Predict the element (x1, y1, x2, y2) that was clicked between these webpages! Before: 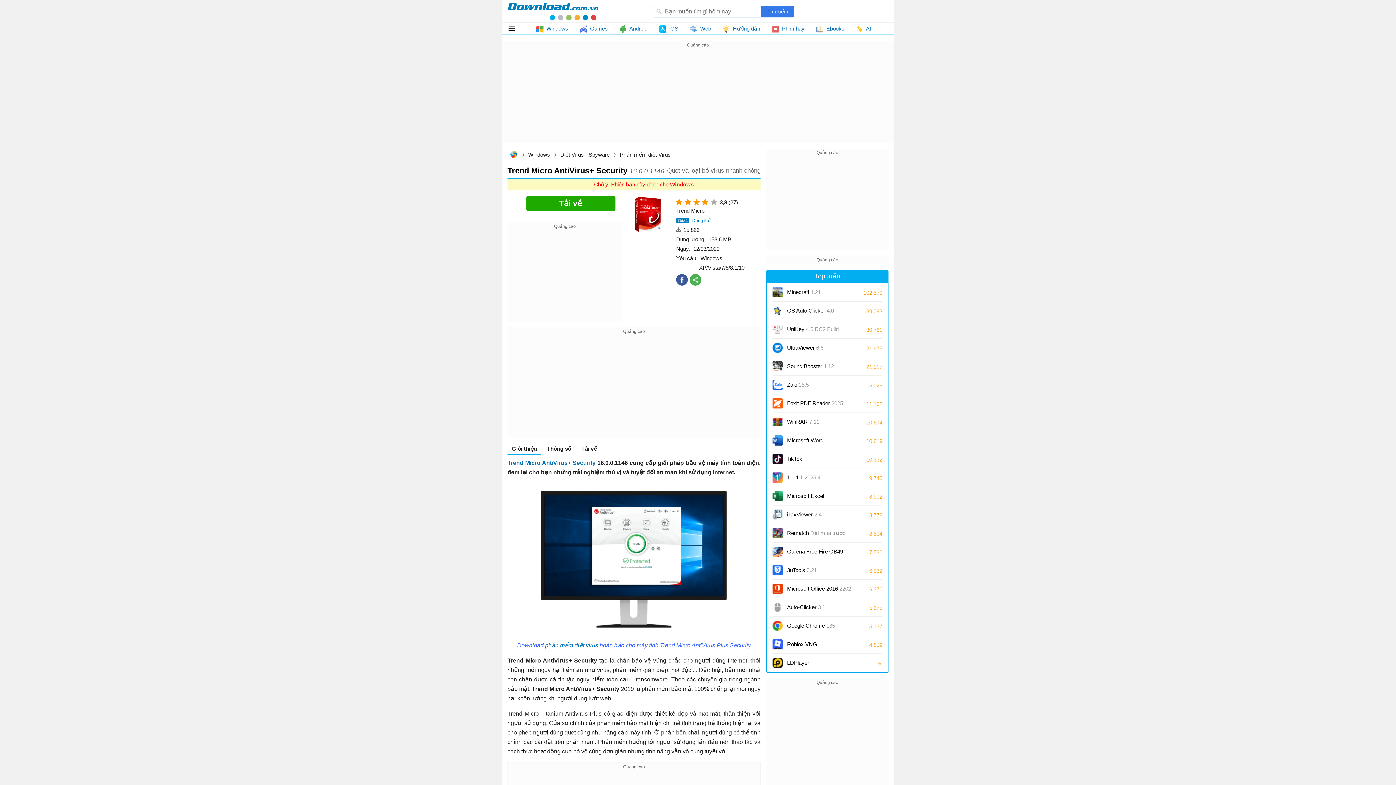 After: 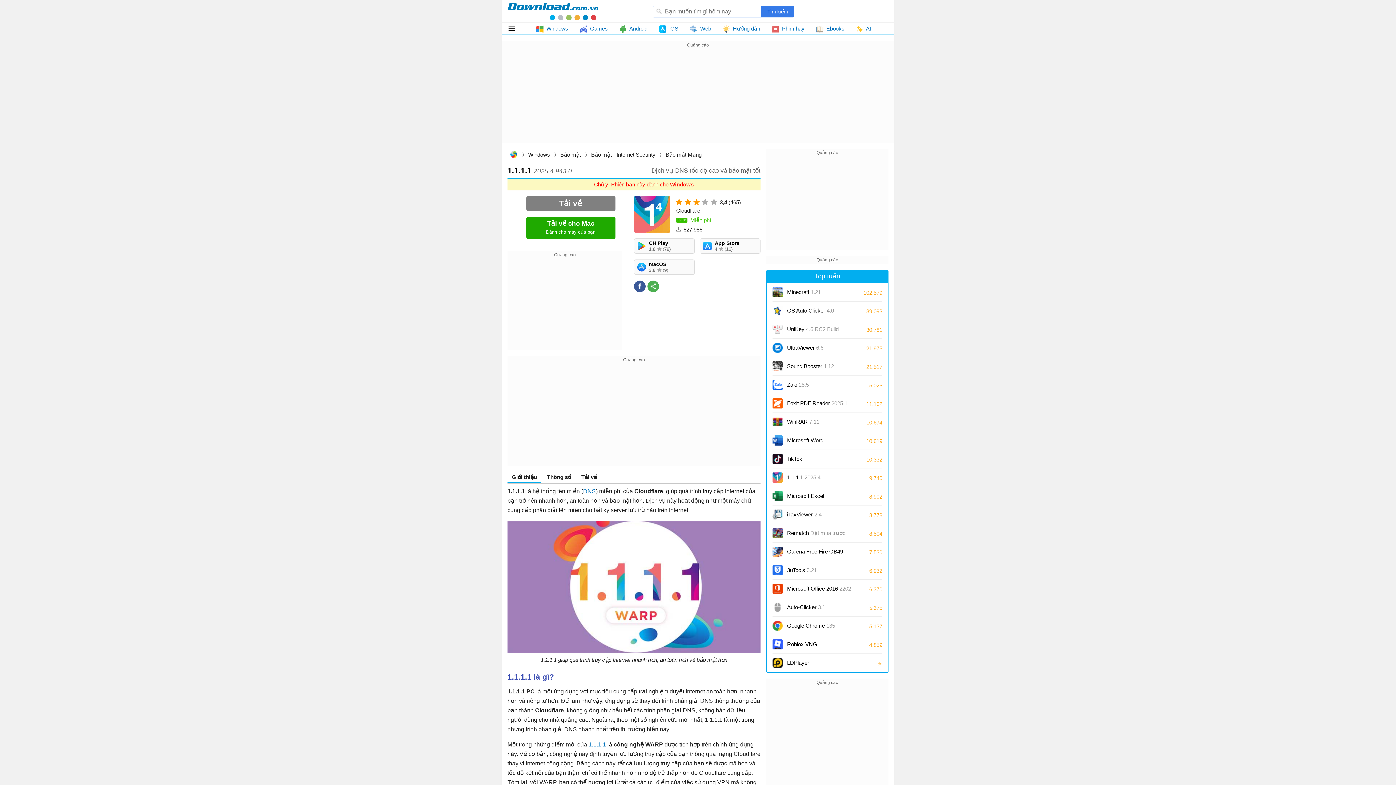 Action: label: 1.1.1.1 2025.4 bbox: (787, 469, 856, 485)